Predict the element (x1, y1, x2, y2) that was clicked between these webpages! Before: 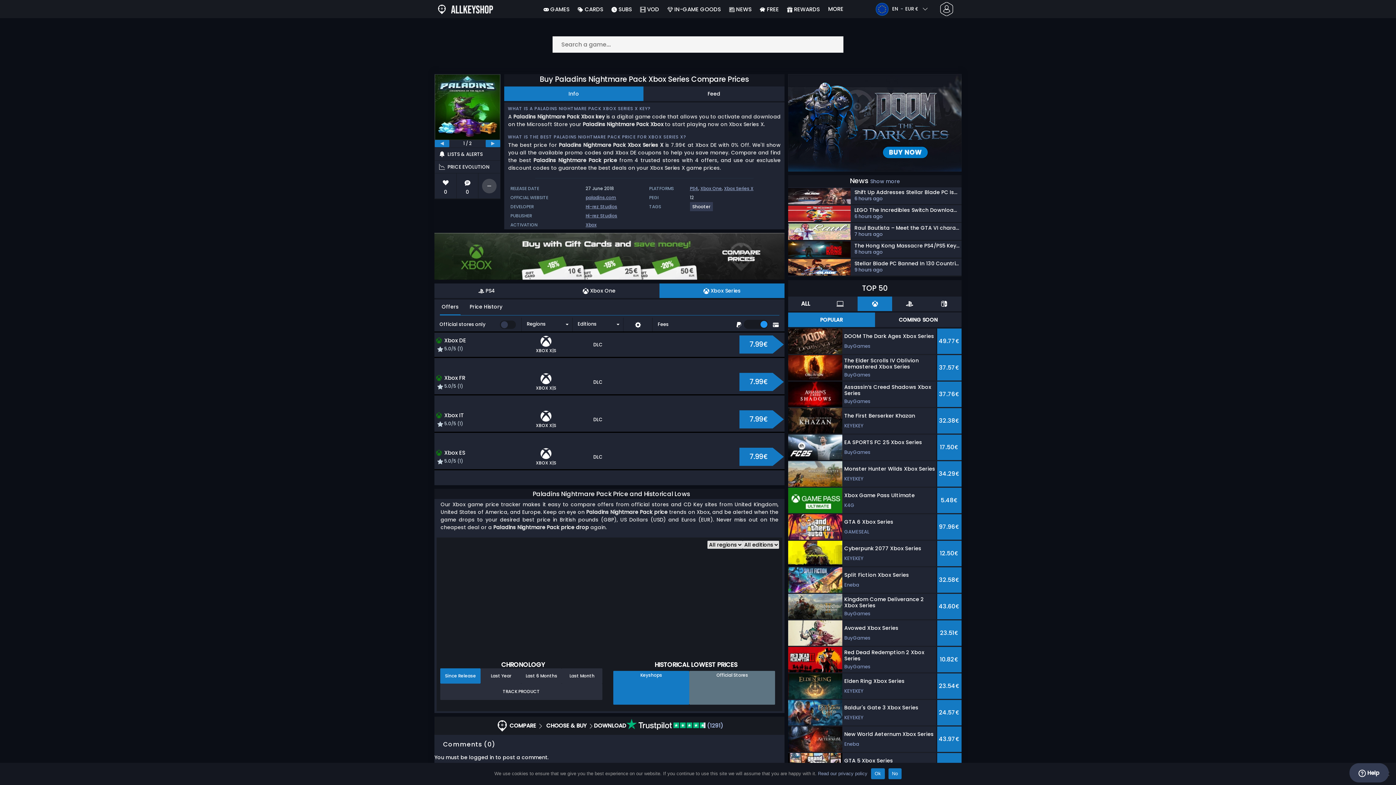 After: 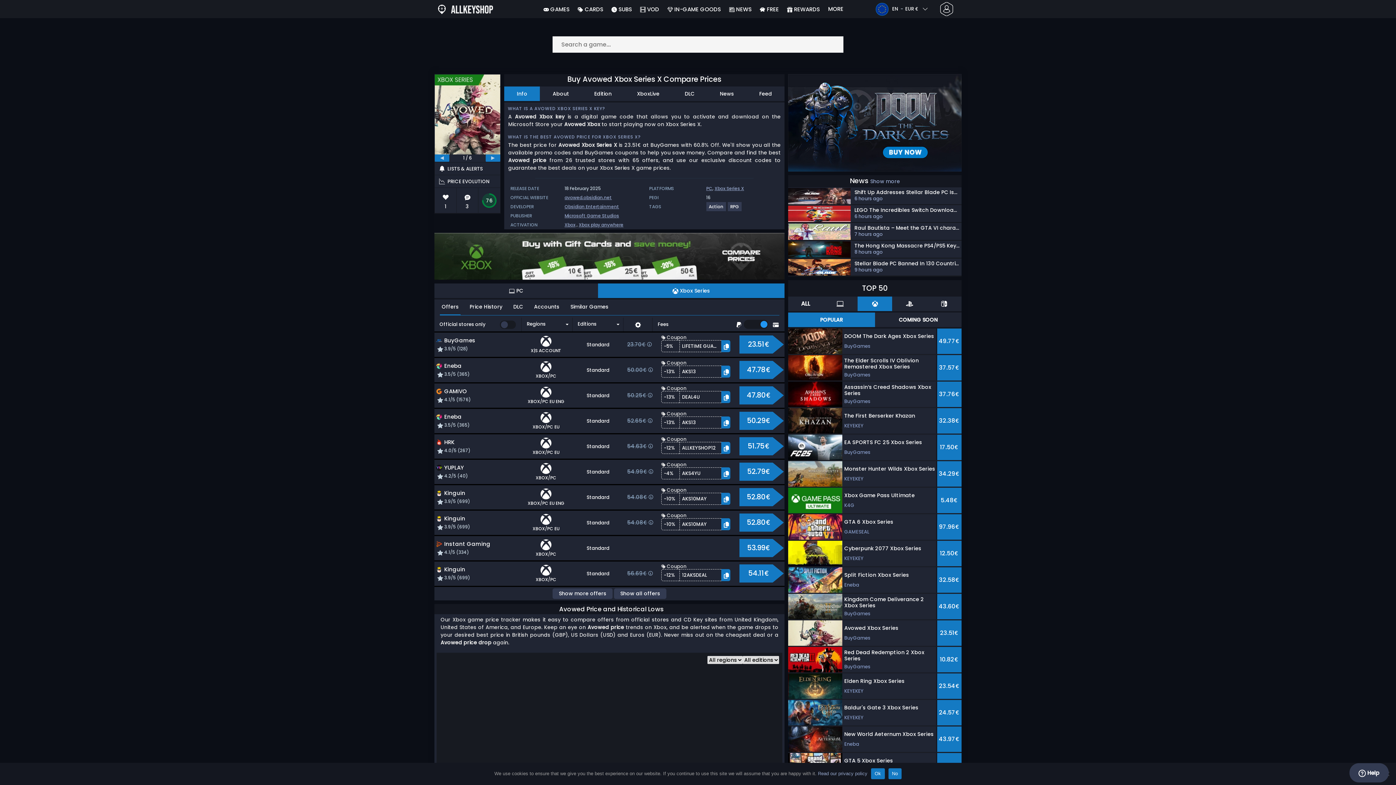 Action: label: Avowed Xbox Series
BuyGames
23.51€ bbox: (788, 620, 961, 646)